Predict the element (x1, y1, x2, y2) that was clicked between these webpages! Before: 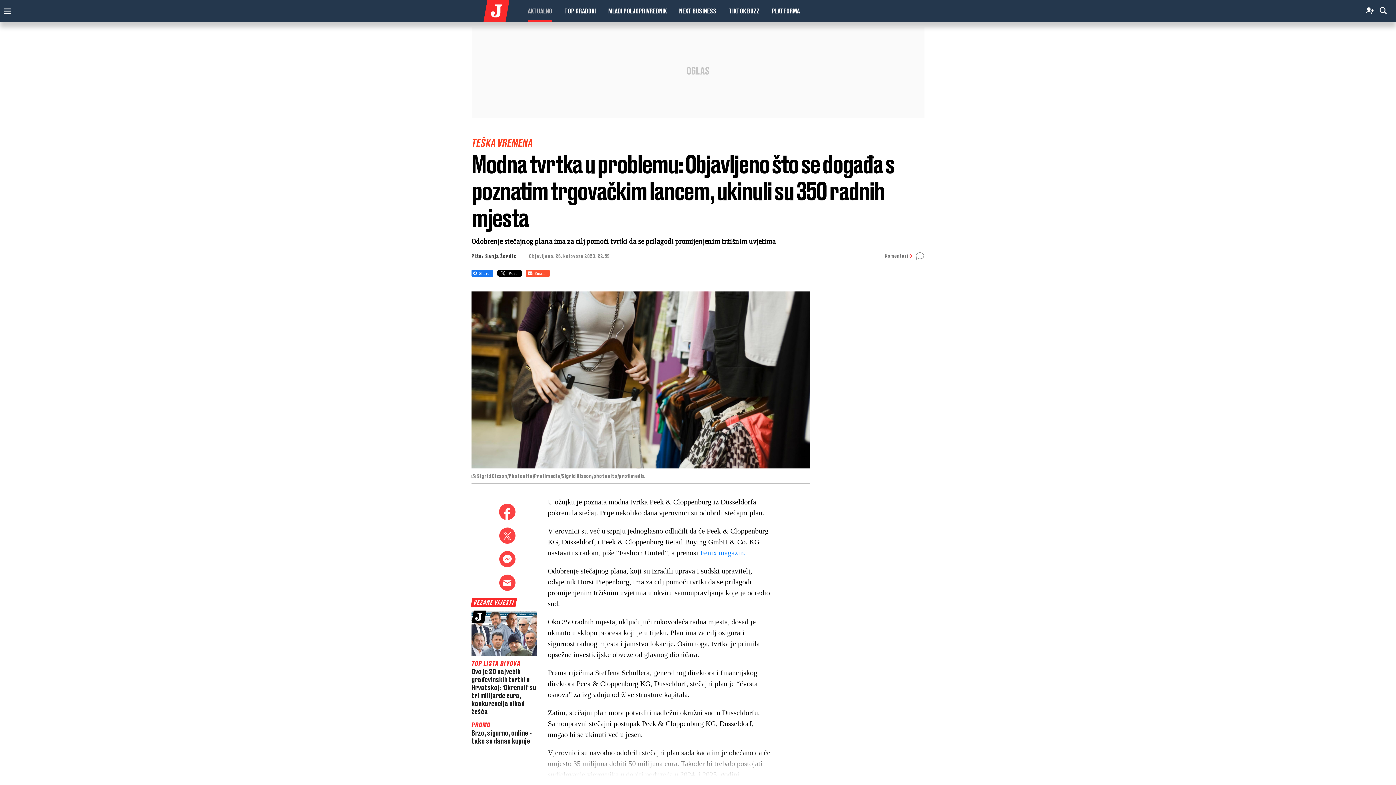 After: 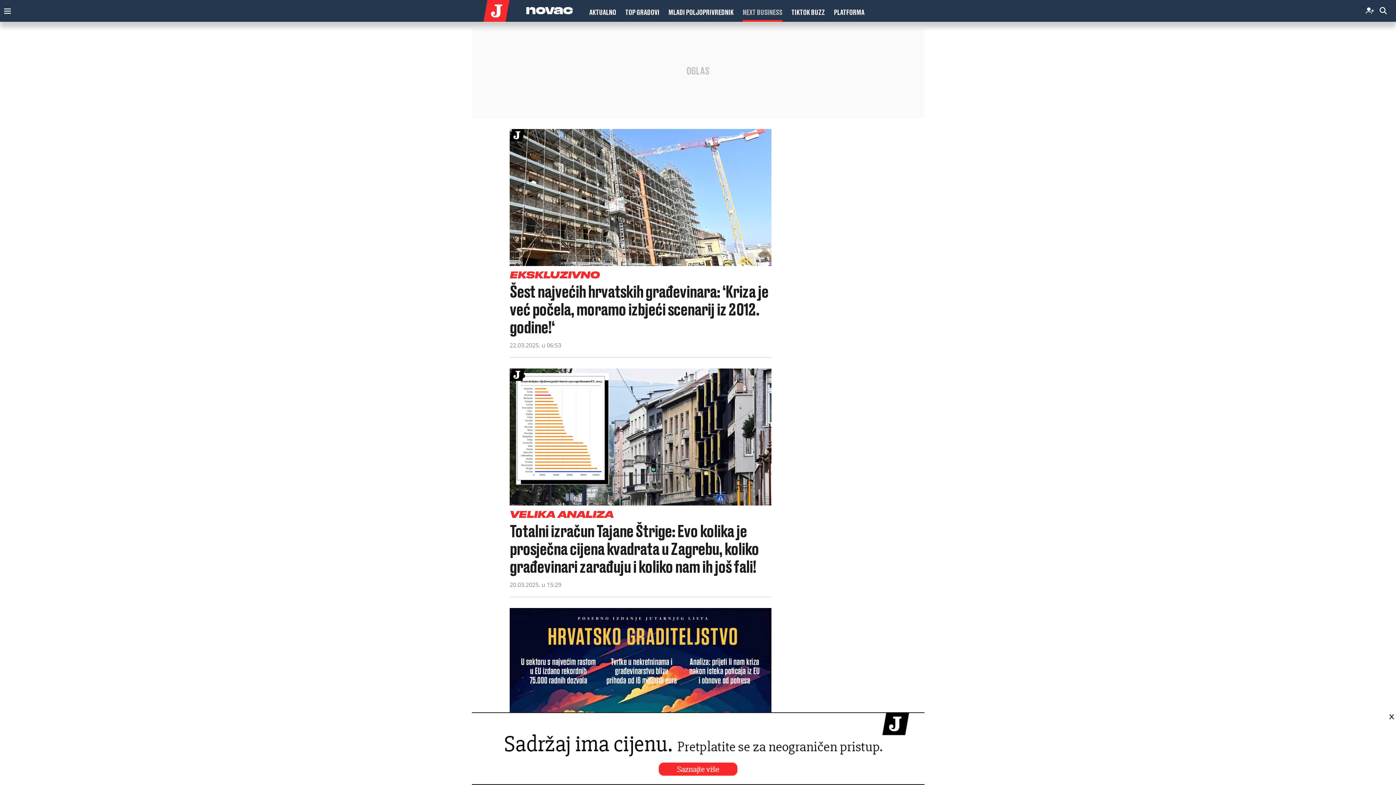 Action: bbox: (679, 3, 716, 21) label: NEXT BUSINESS